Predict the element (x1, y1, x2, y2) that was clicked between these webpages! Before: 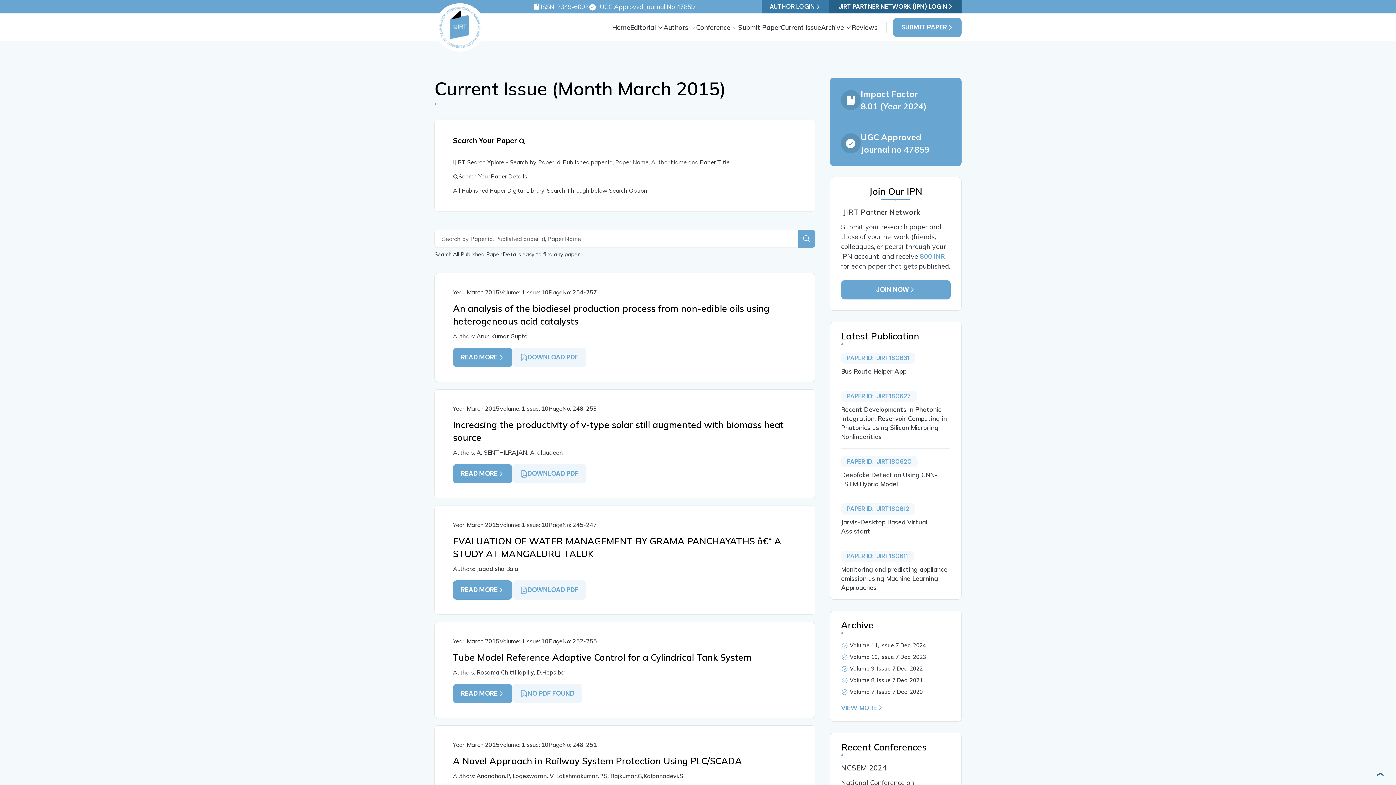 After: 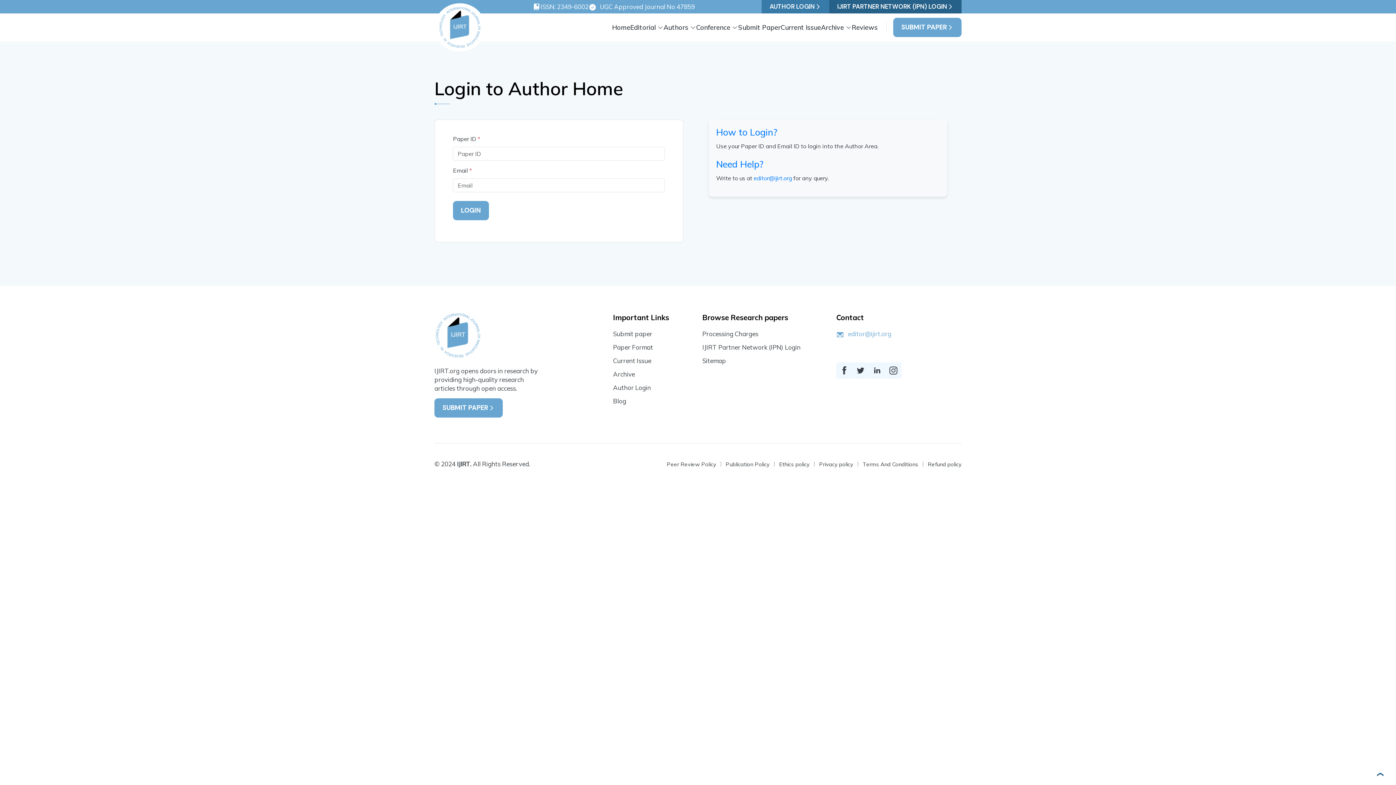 Action: bbox: (761, 0, 829, 13) label: AUTHOR LOGIN